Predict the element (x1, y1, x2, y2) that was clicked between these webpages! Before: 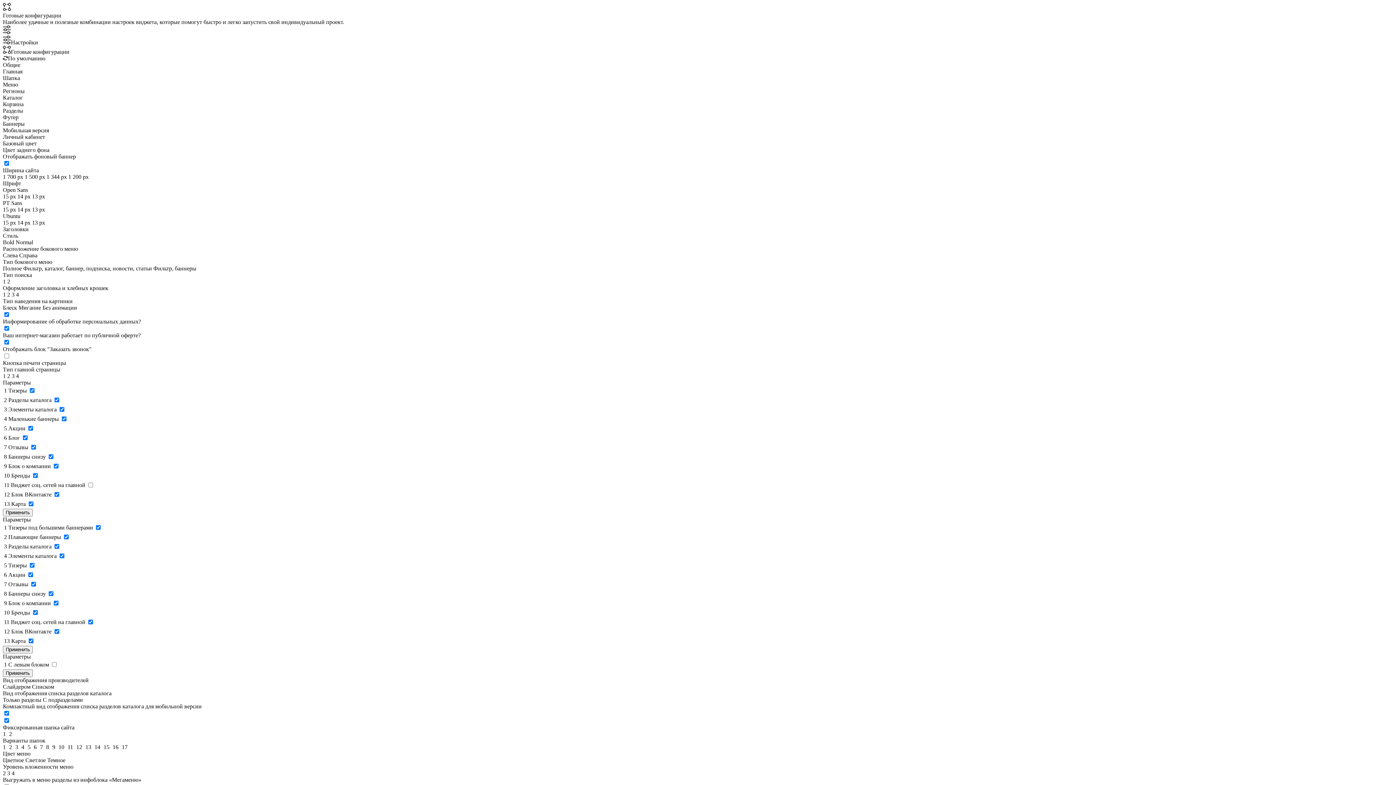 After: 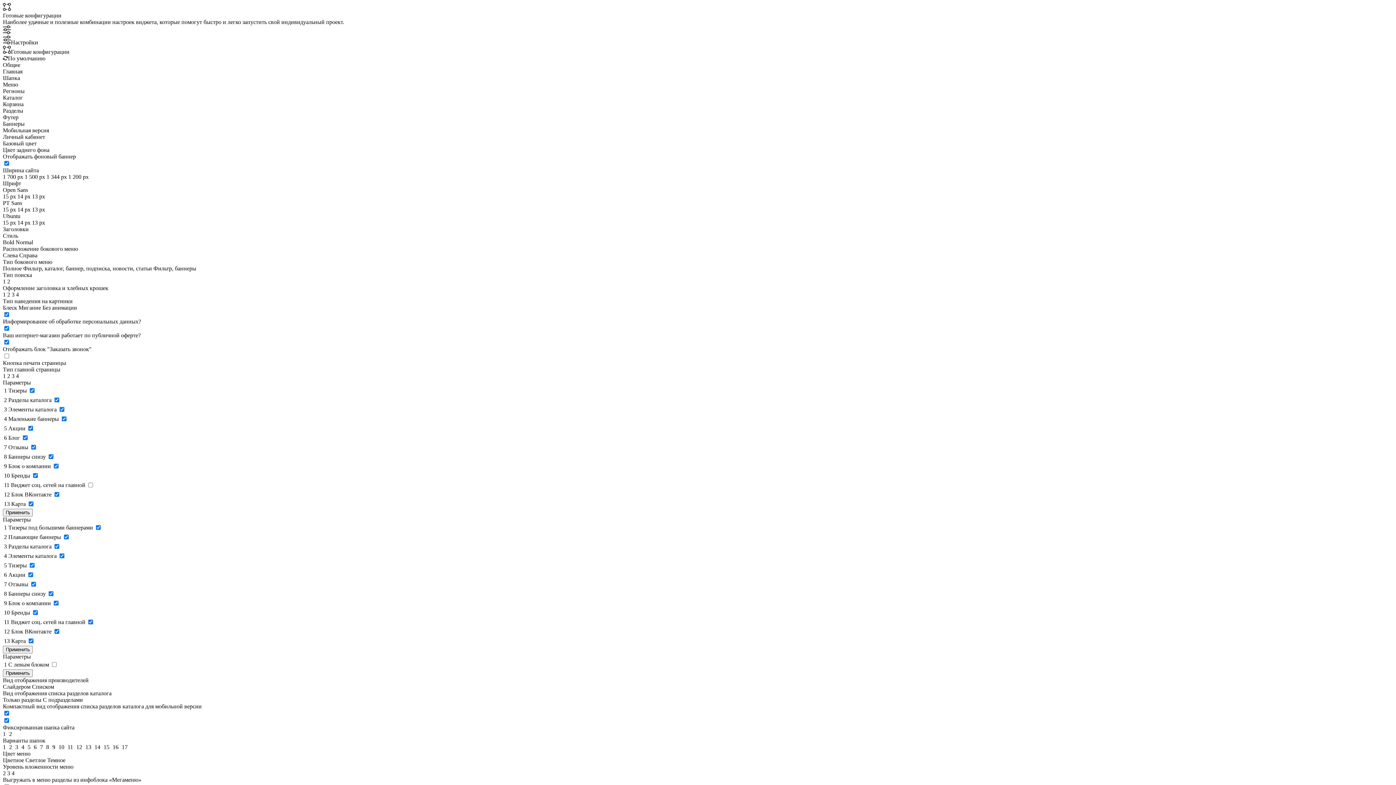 Action: bbox: (2, 646, 32, 653) label: Применить